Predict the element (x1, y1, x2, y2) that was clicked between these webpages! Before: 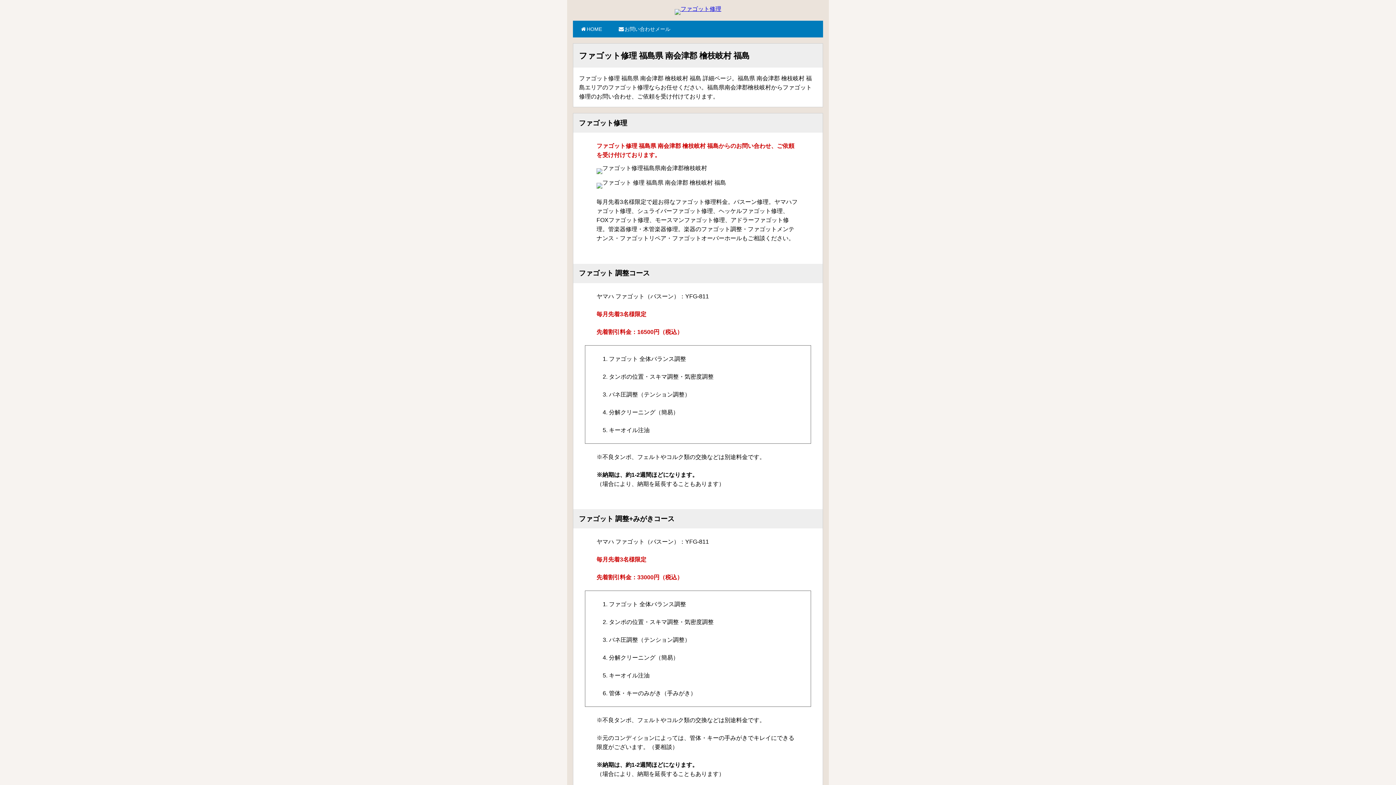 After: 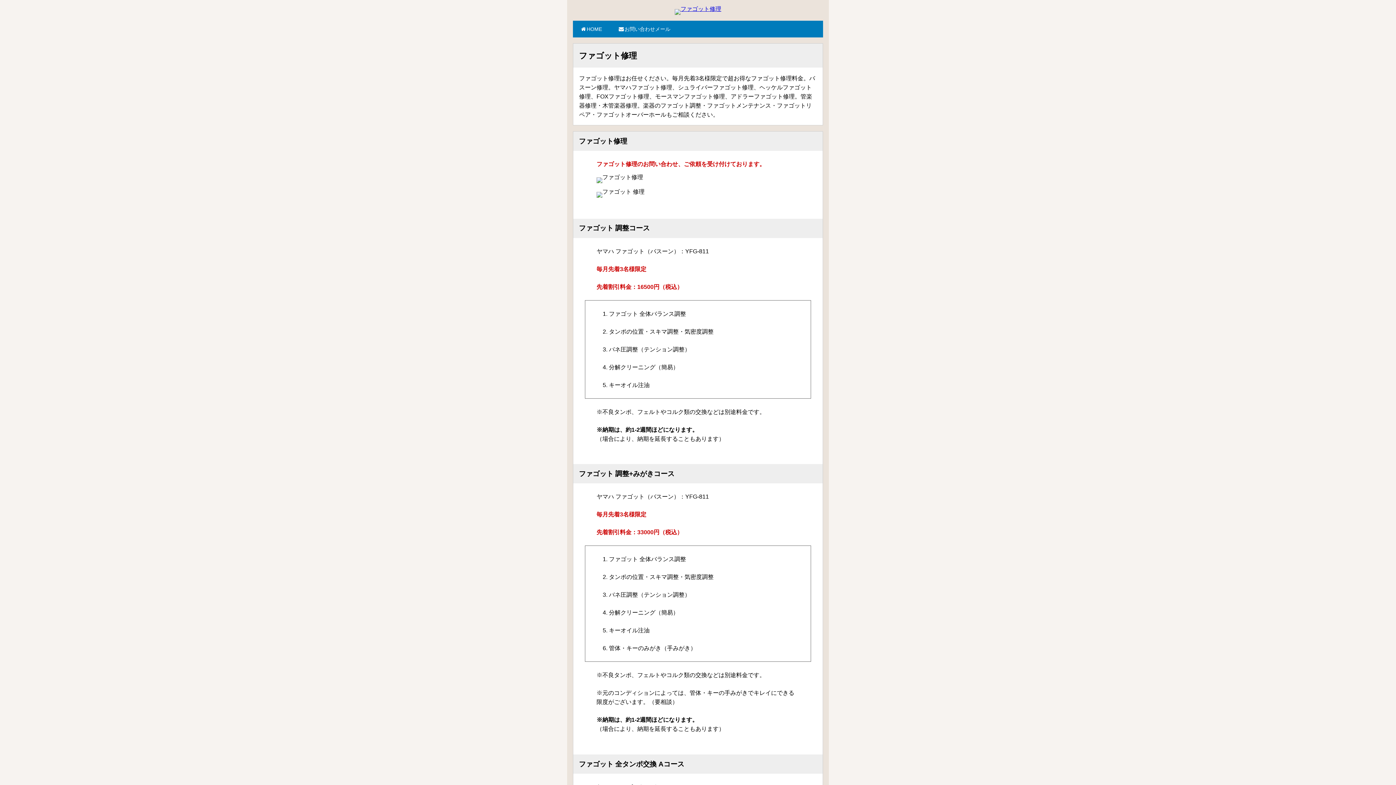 Action: bbox: (674, 7, 721, 13)